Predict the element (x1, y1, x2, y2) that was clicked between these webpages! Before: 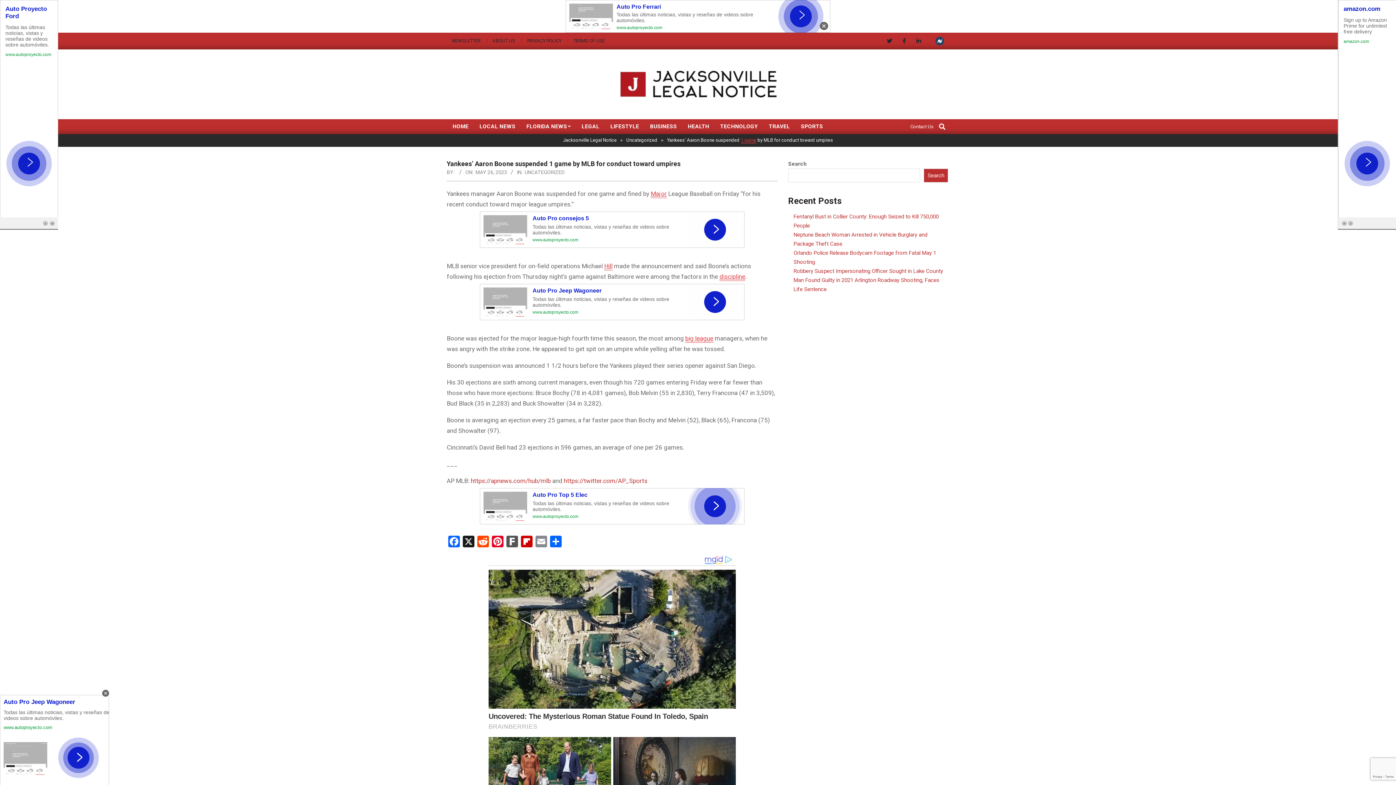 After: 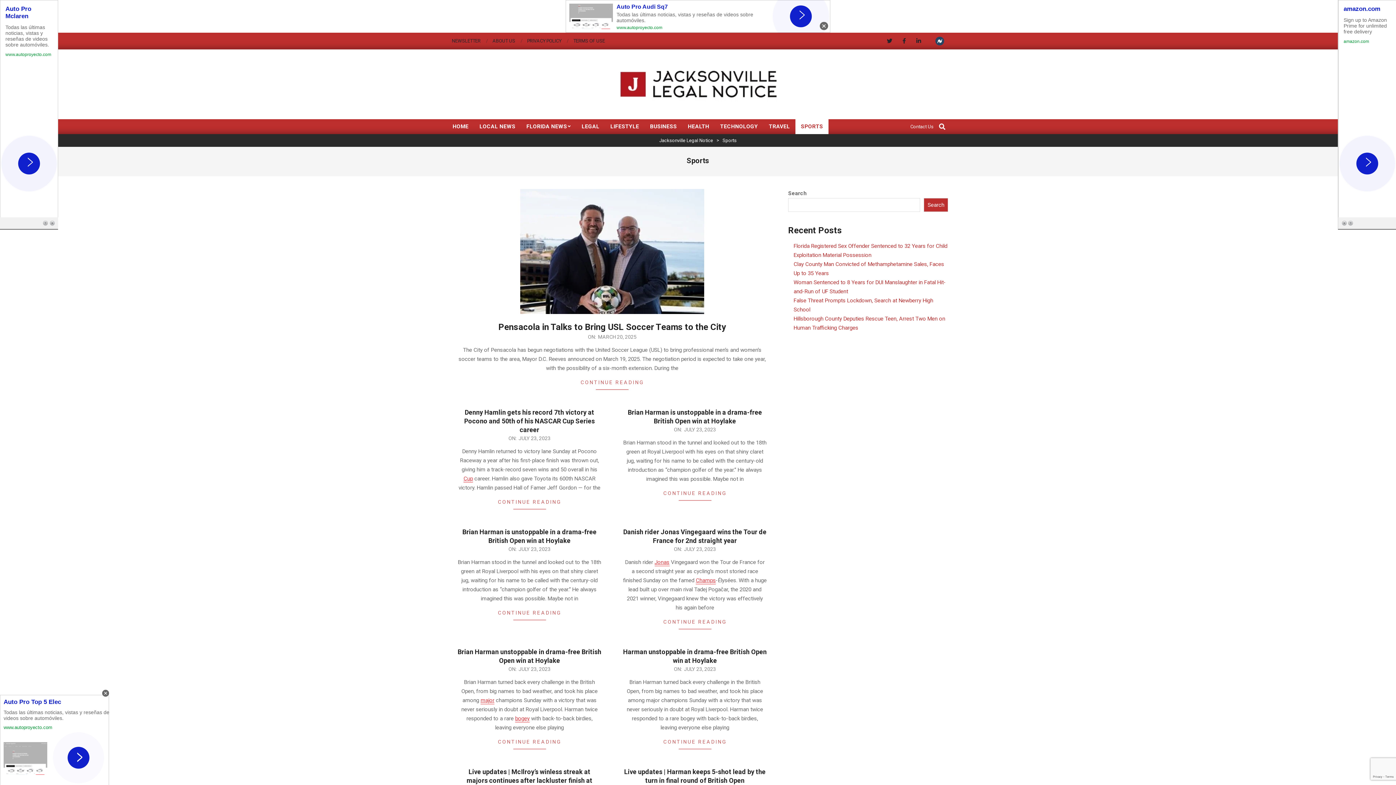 Action: bbox: (795, 119, 828, 134) label: SPORTS